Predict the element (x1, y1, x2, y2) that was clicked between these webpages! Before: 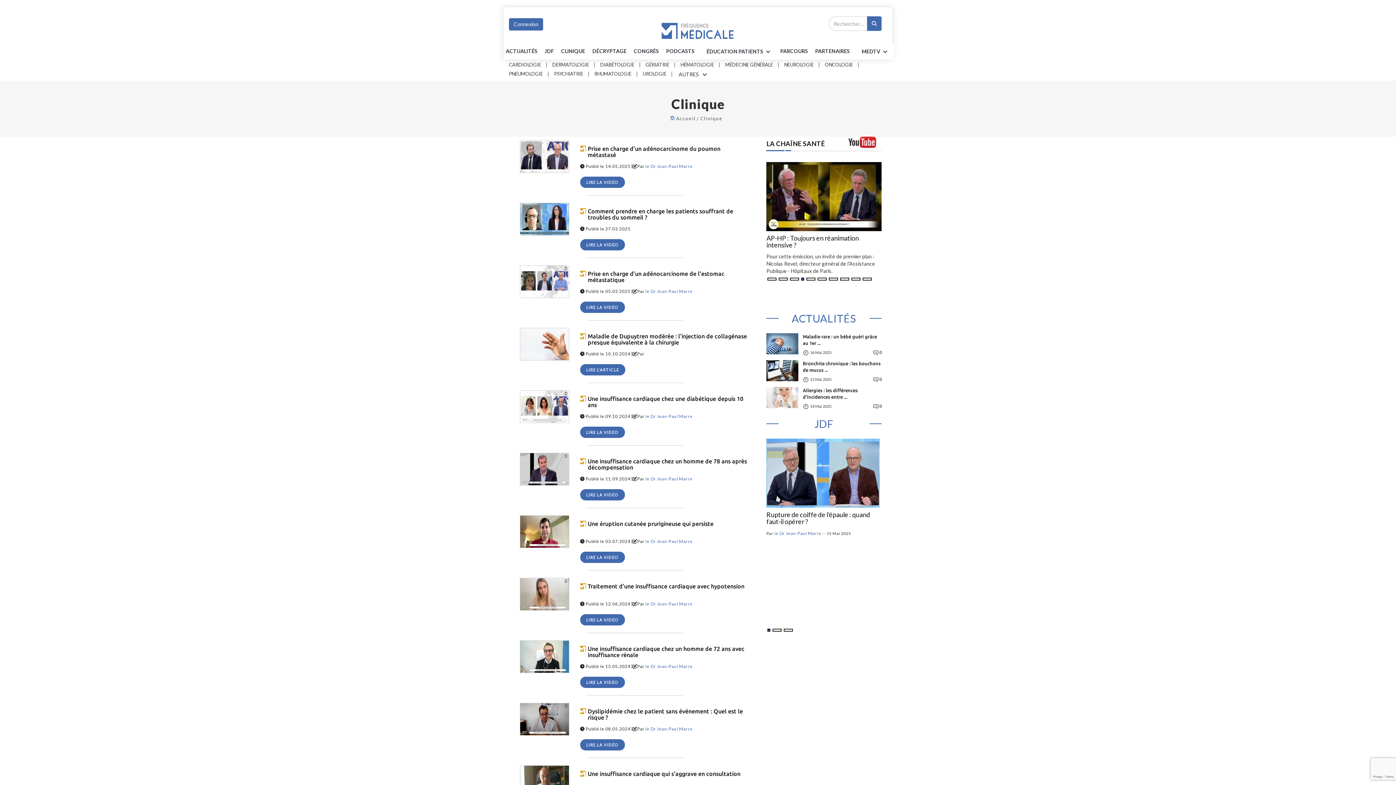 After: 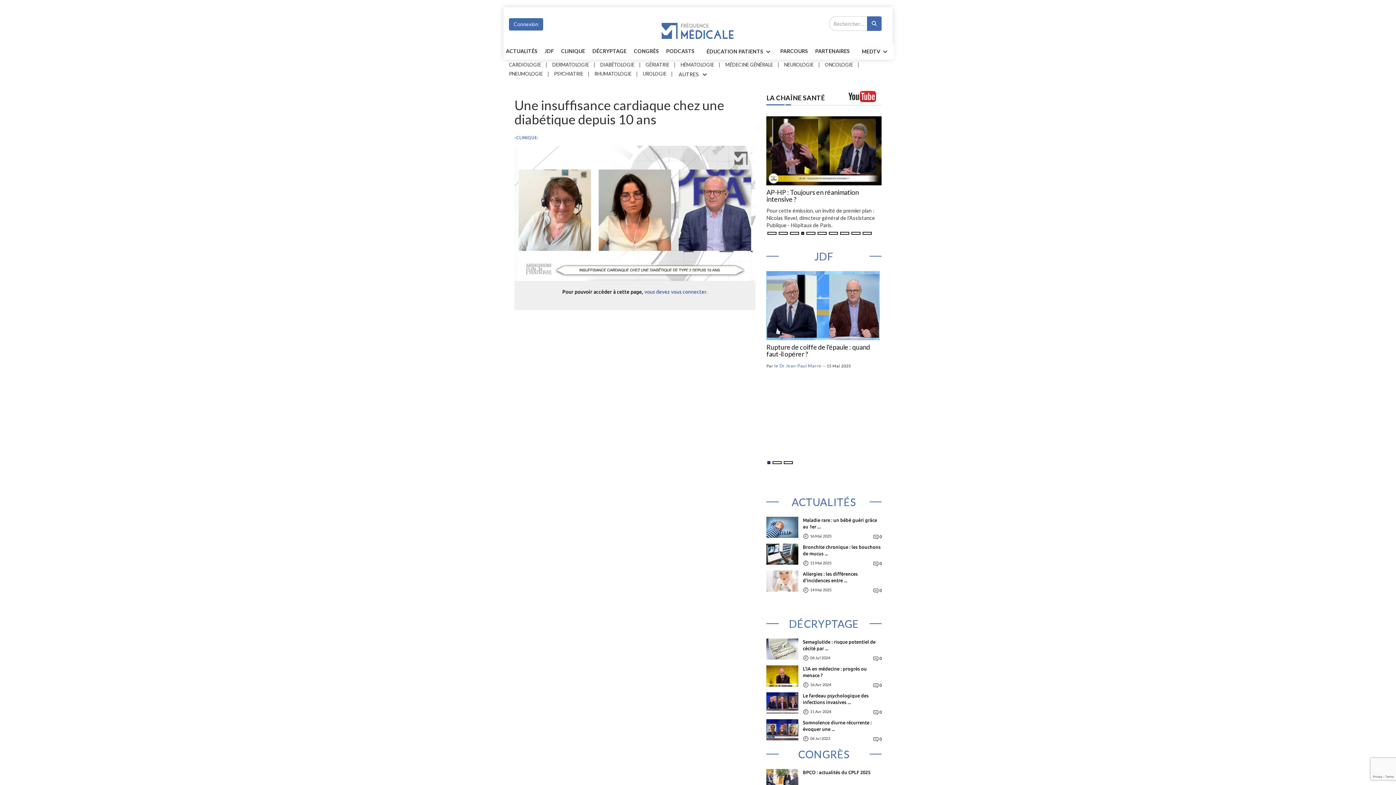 Action: bbox: (580, 427, 625, 433) label: LIRE LA VIDÉO